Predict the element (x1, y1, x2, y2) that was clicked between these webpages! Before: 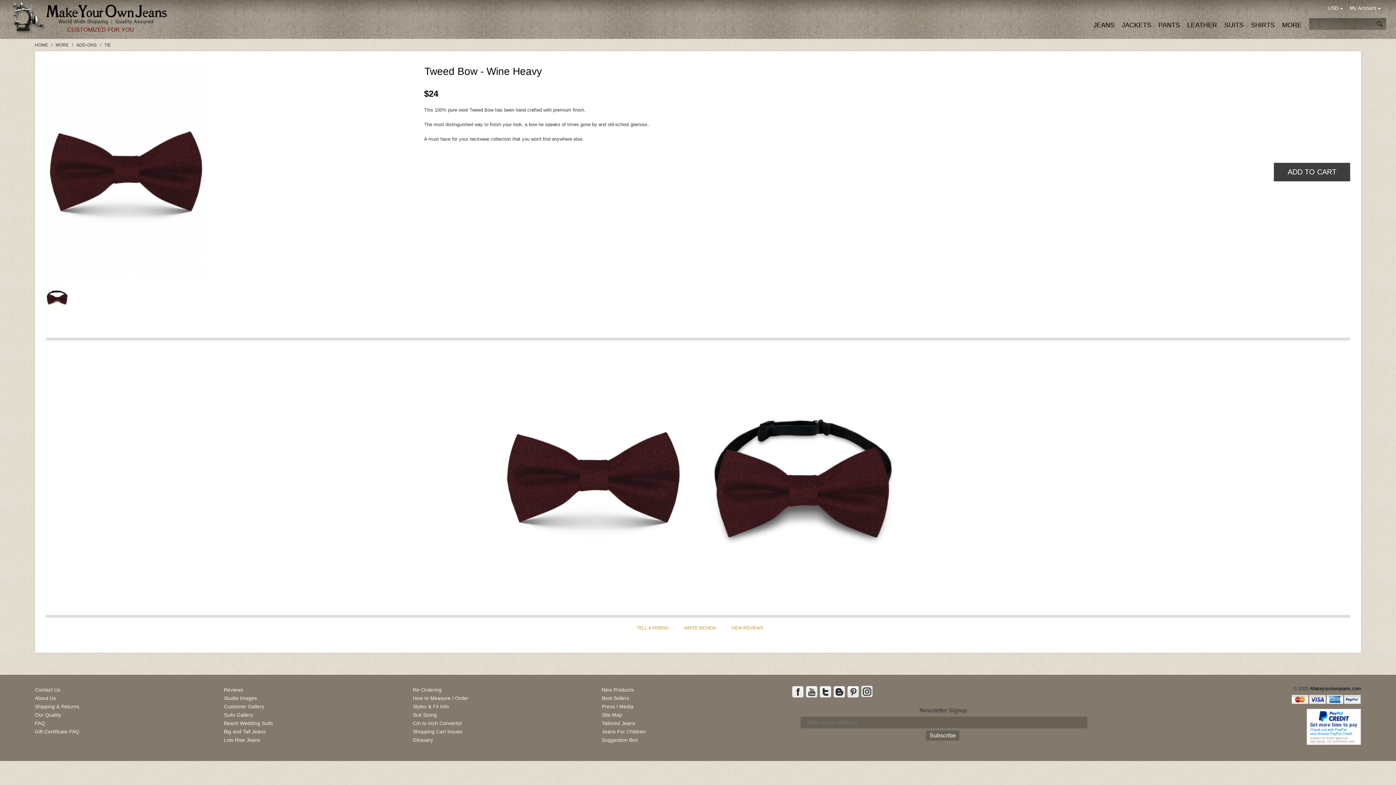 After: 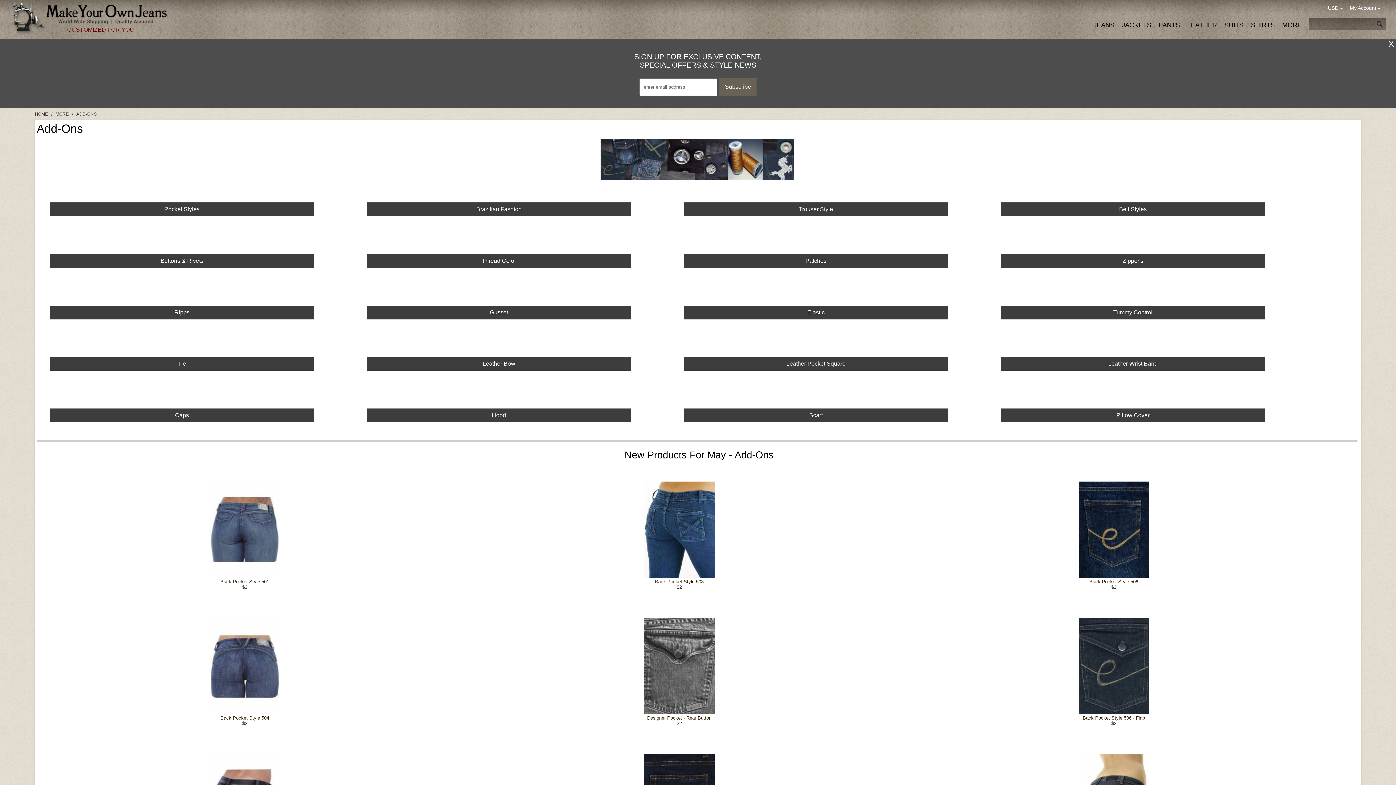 Action: bbox: (76, 42, 96, 47) label: ADD-ONS